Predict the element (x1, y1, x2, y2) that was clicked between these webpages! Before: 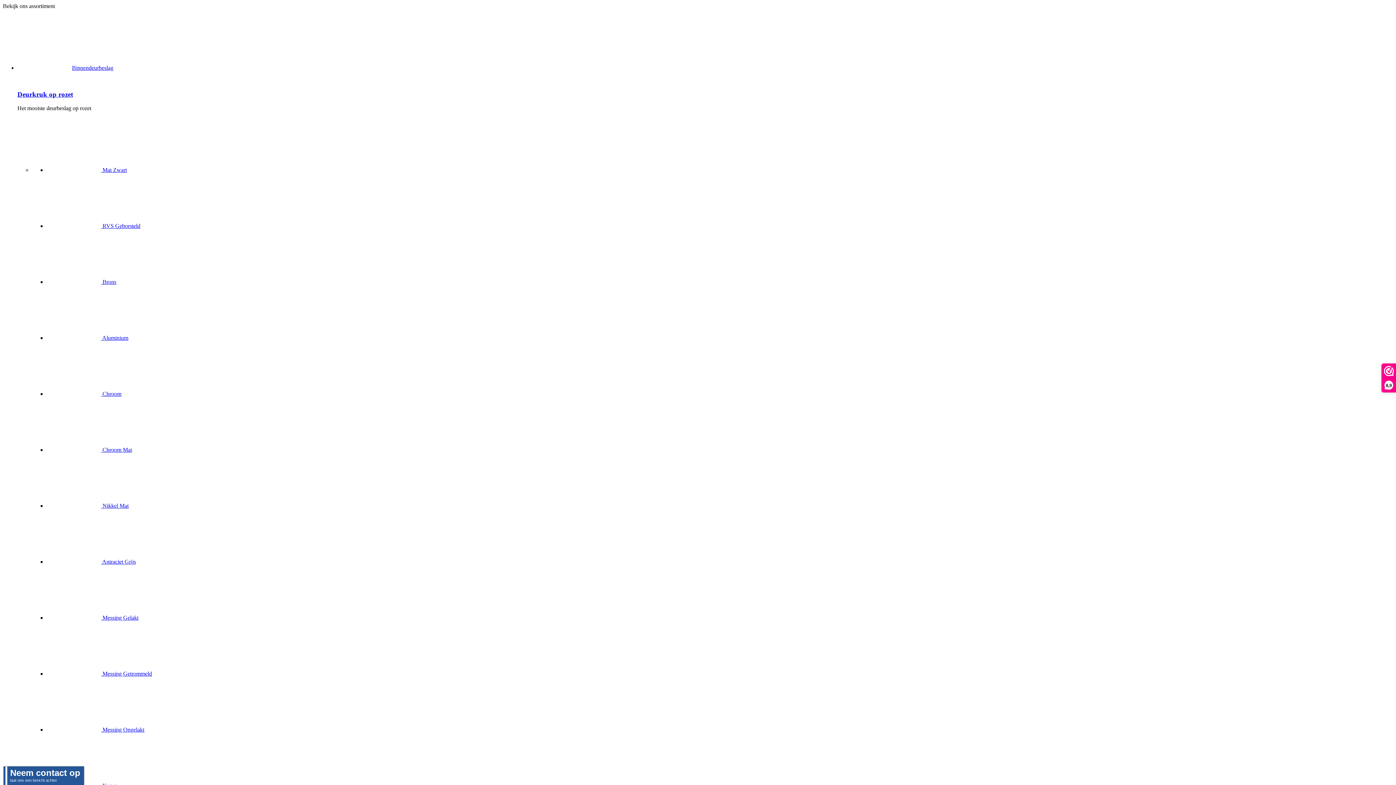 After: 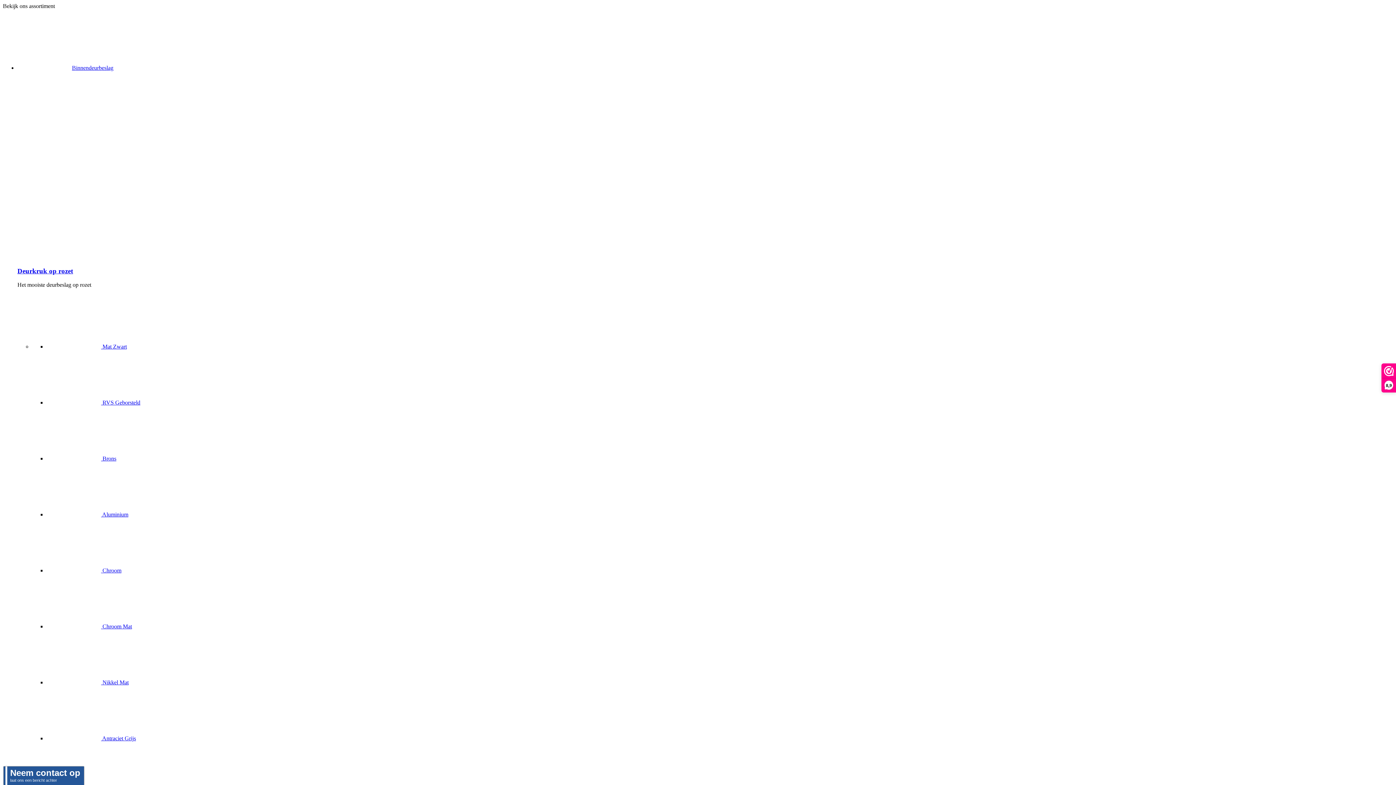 Action: label:  RVS Geborsteld bbox: (46, 223, 140, 229)